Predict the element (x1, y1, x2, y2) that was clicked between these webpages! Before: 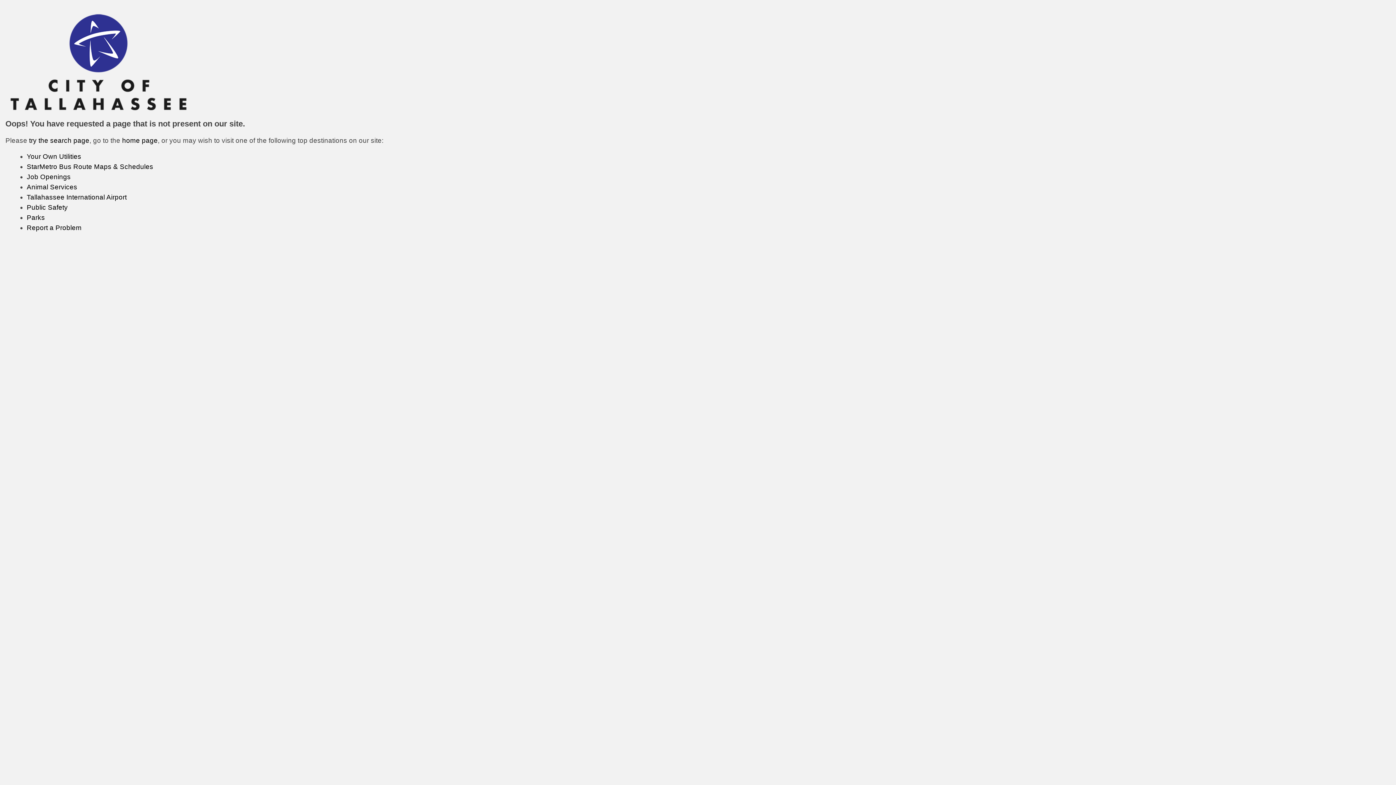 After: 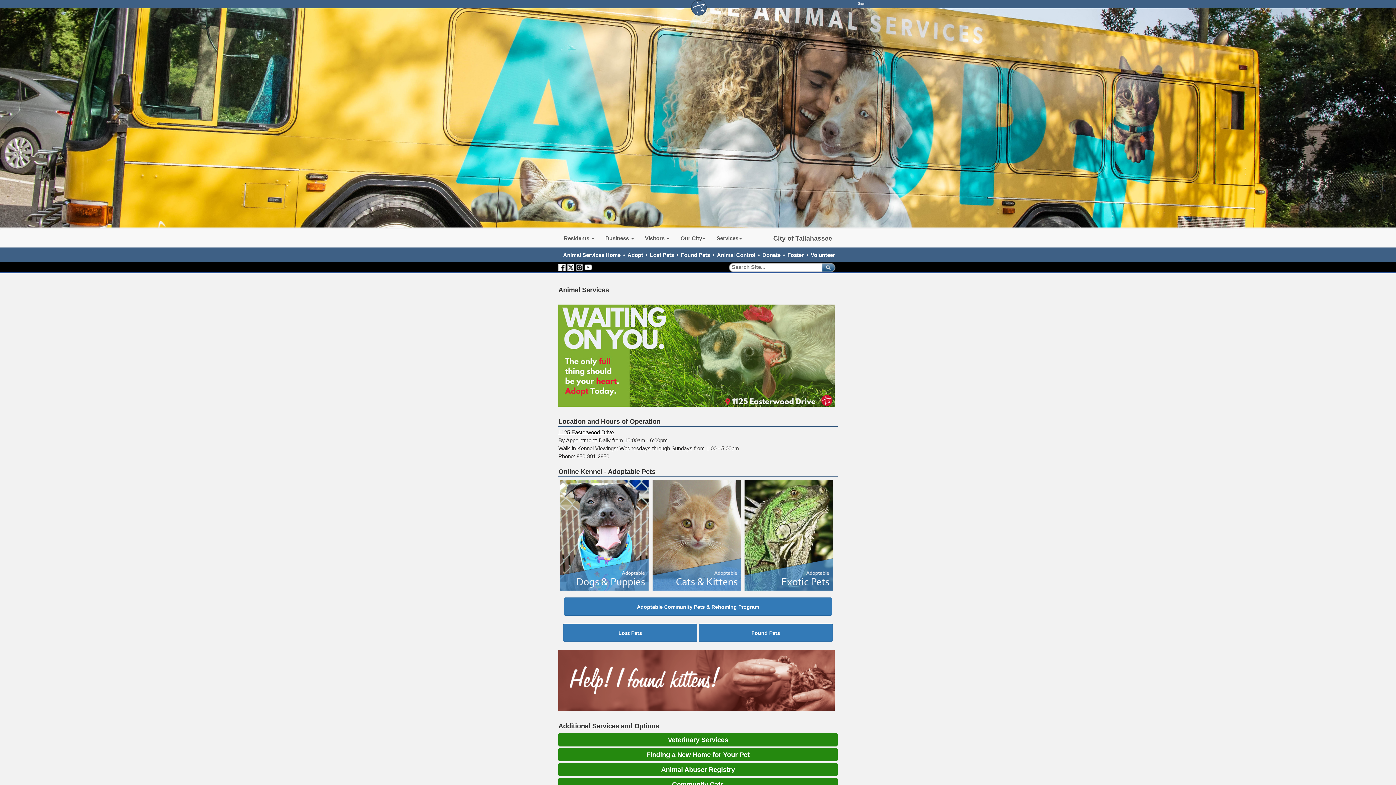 Action: label: Animal Services bbox: (26, 183, 77, 190)